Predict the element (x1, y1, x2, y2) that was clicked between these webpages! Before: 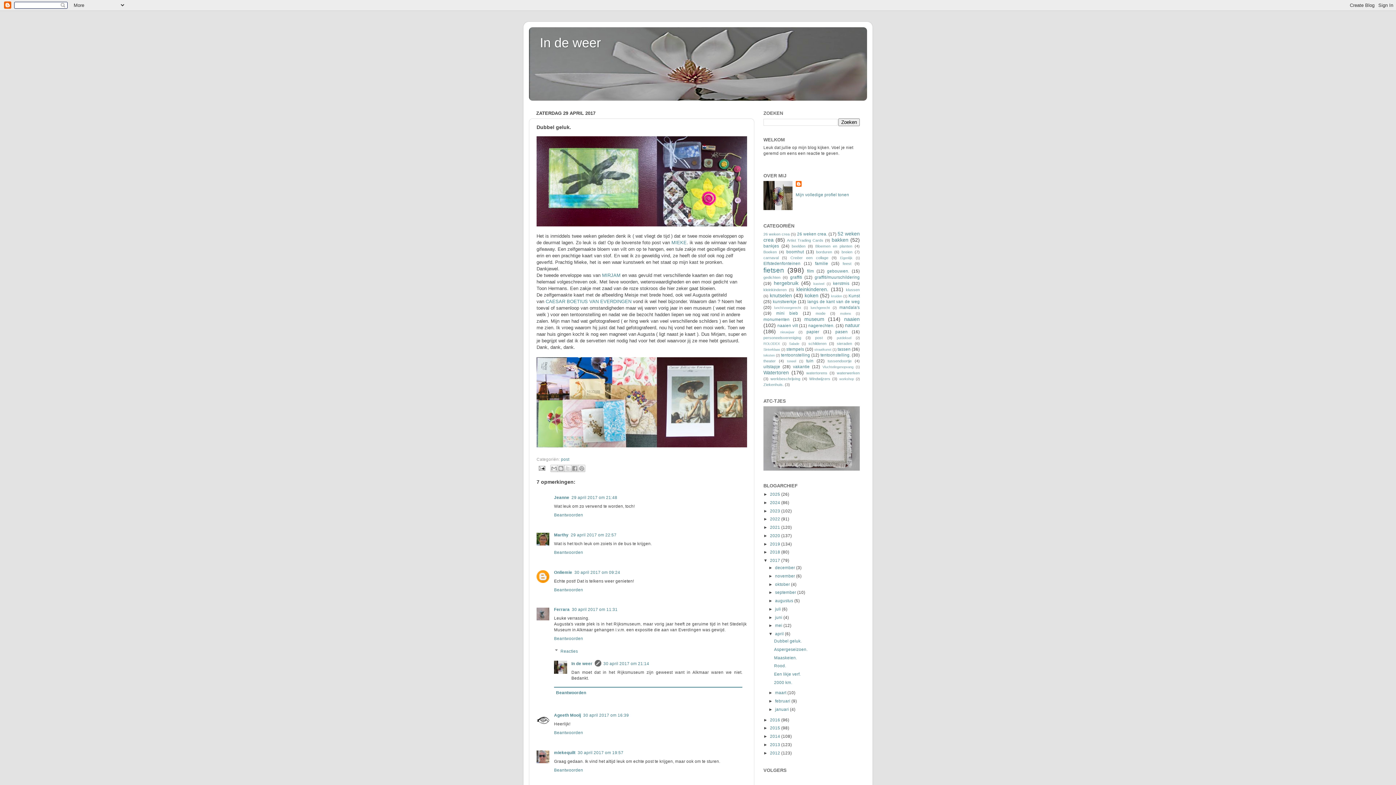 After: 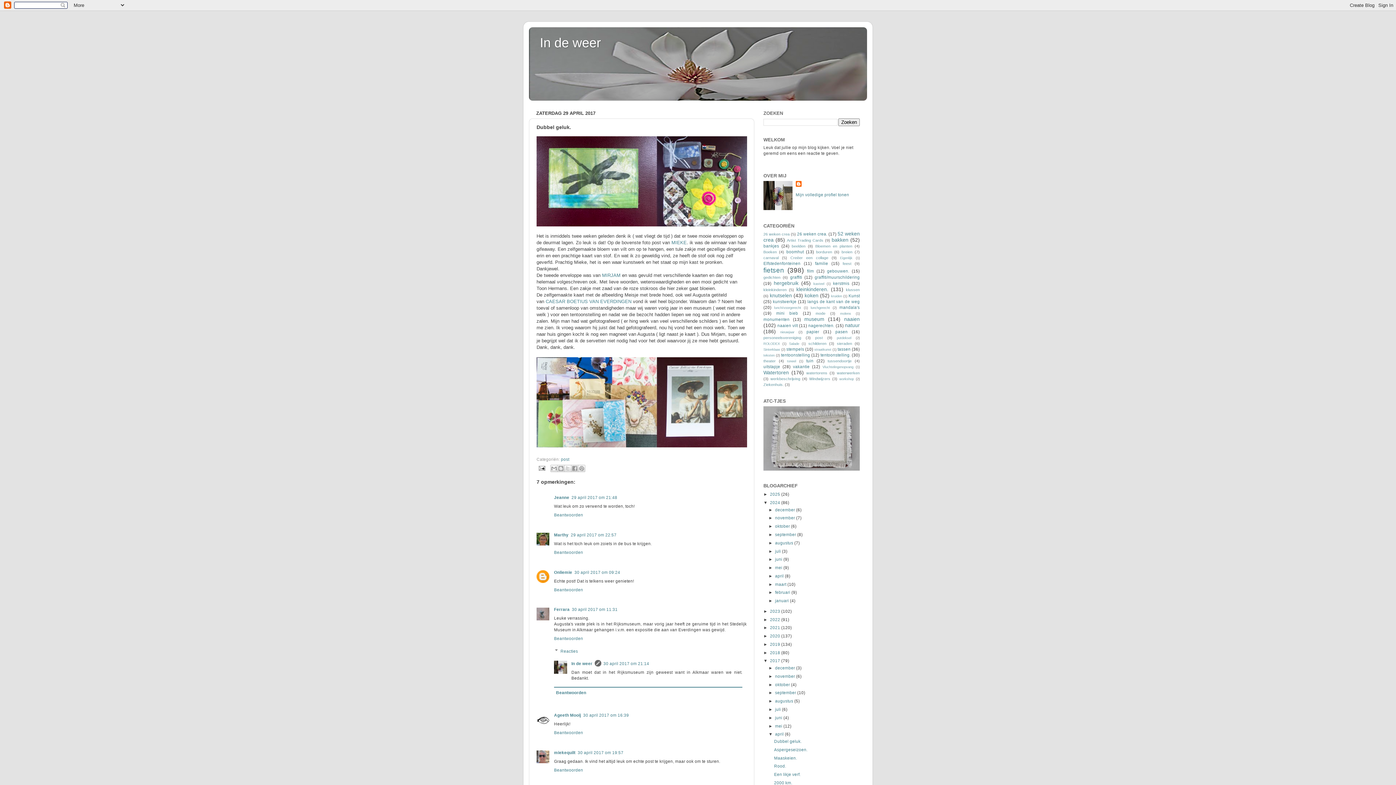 Action: label: ►   bbox: (763, 500, 770, 505)